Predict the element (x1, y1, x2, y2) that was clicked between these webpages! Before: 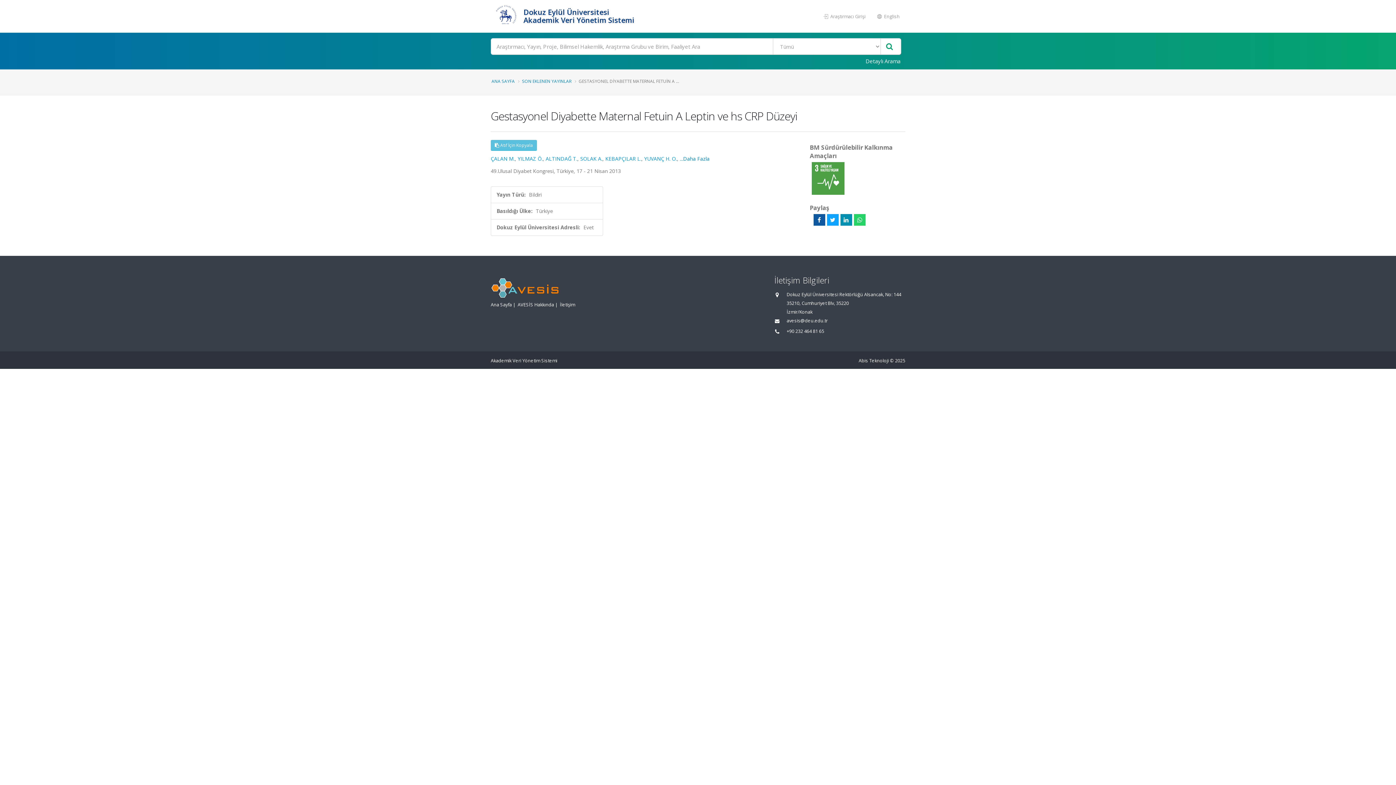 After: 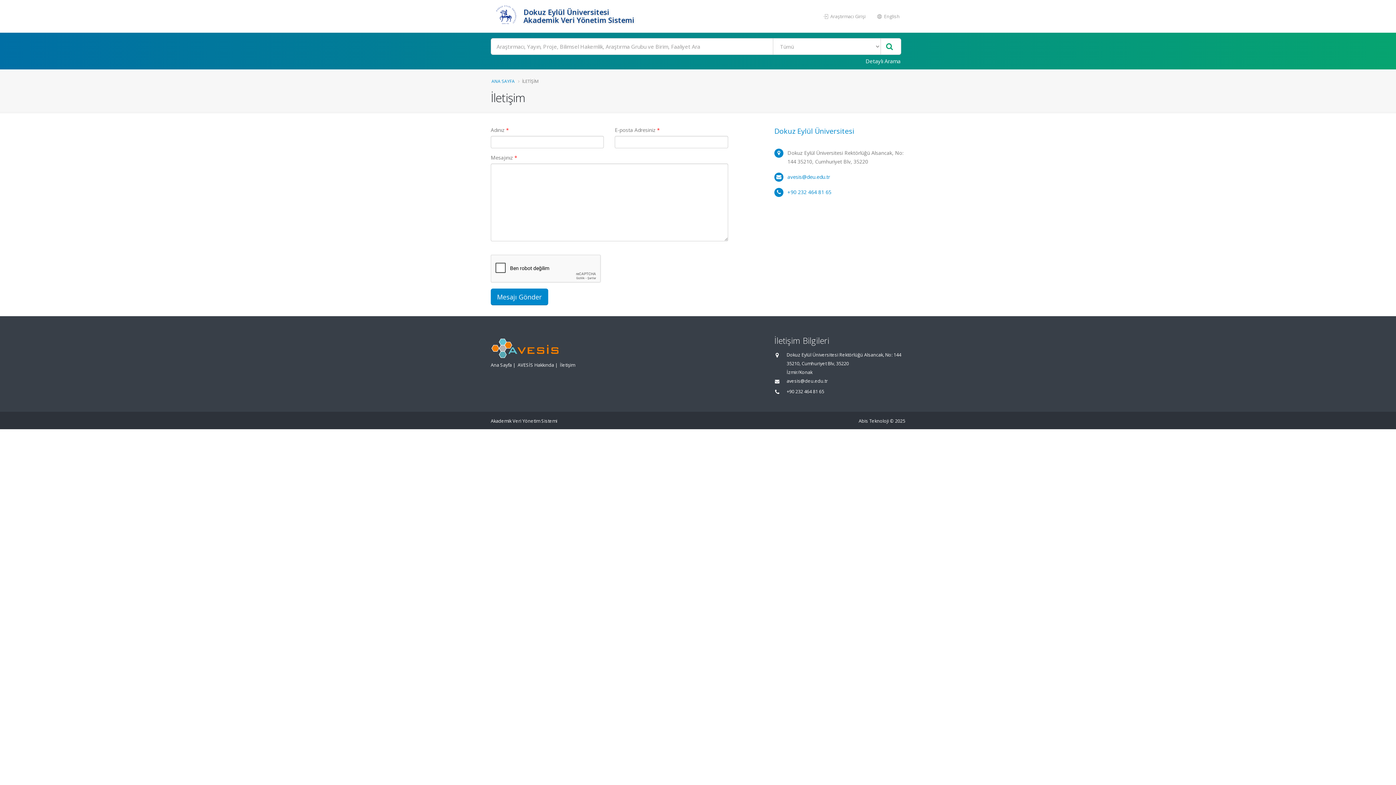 Action: label: İletişim bbox: (560, 301, 575, 308)